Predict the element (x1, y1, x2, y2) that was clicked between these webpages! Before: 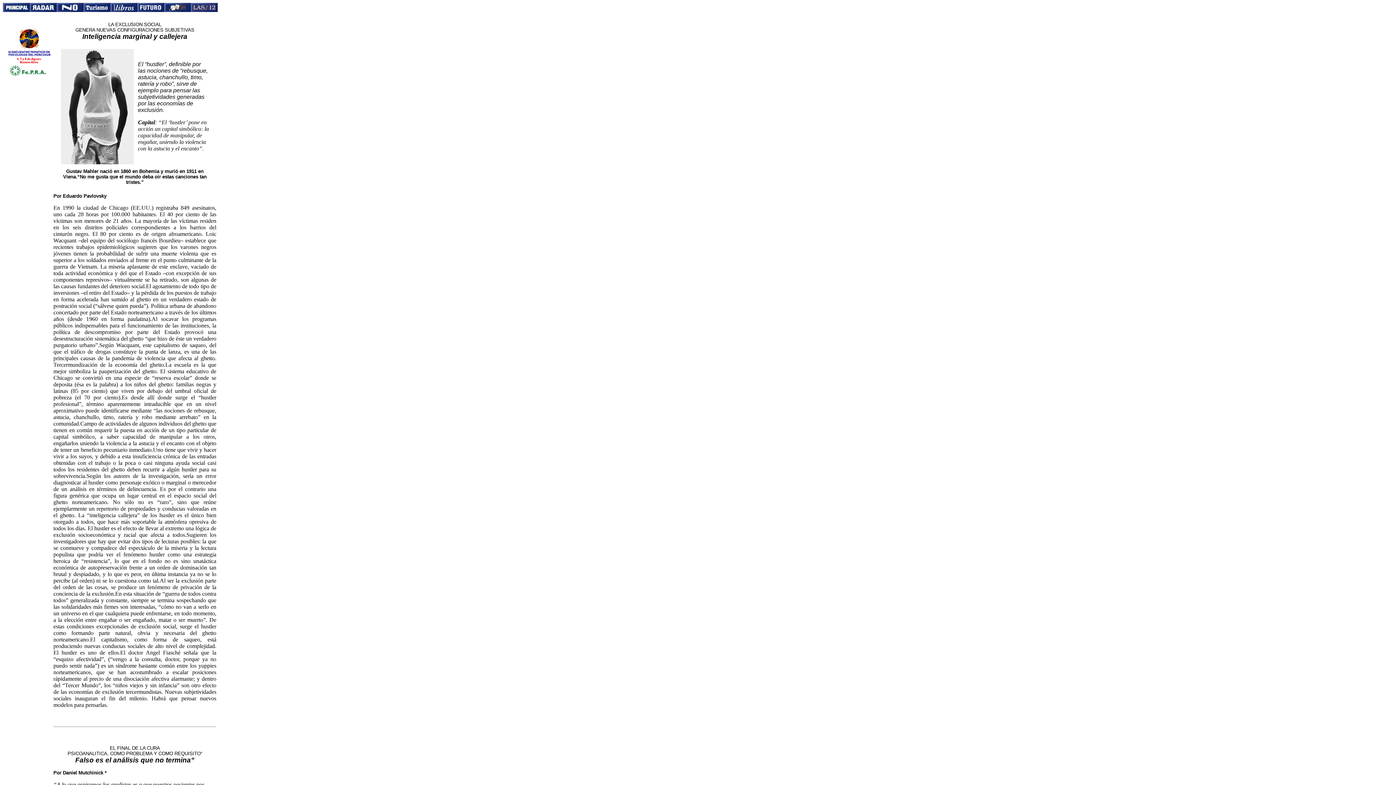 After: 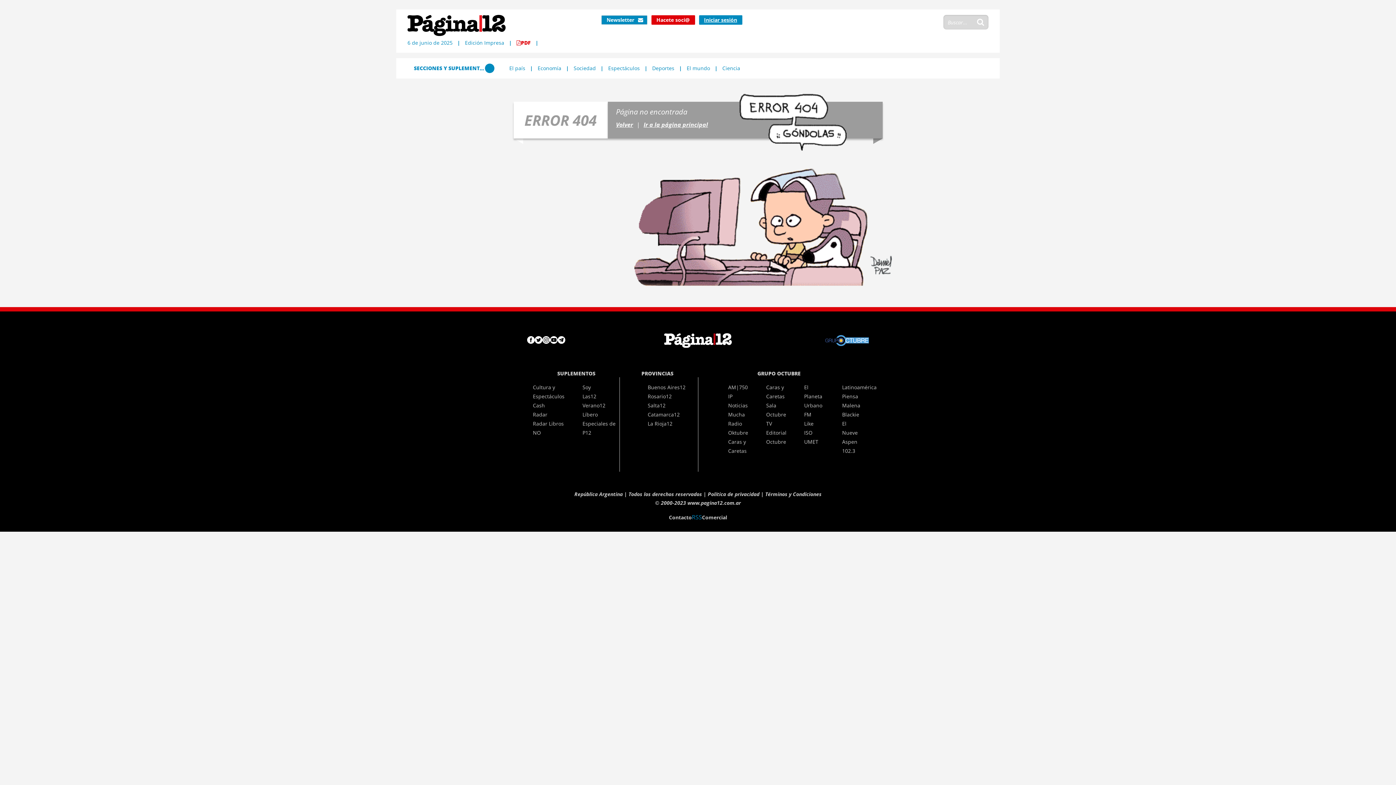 Action: bbox: (164, 6, 190, 13)